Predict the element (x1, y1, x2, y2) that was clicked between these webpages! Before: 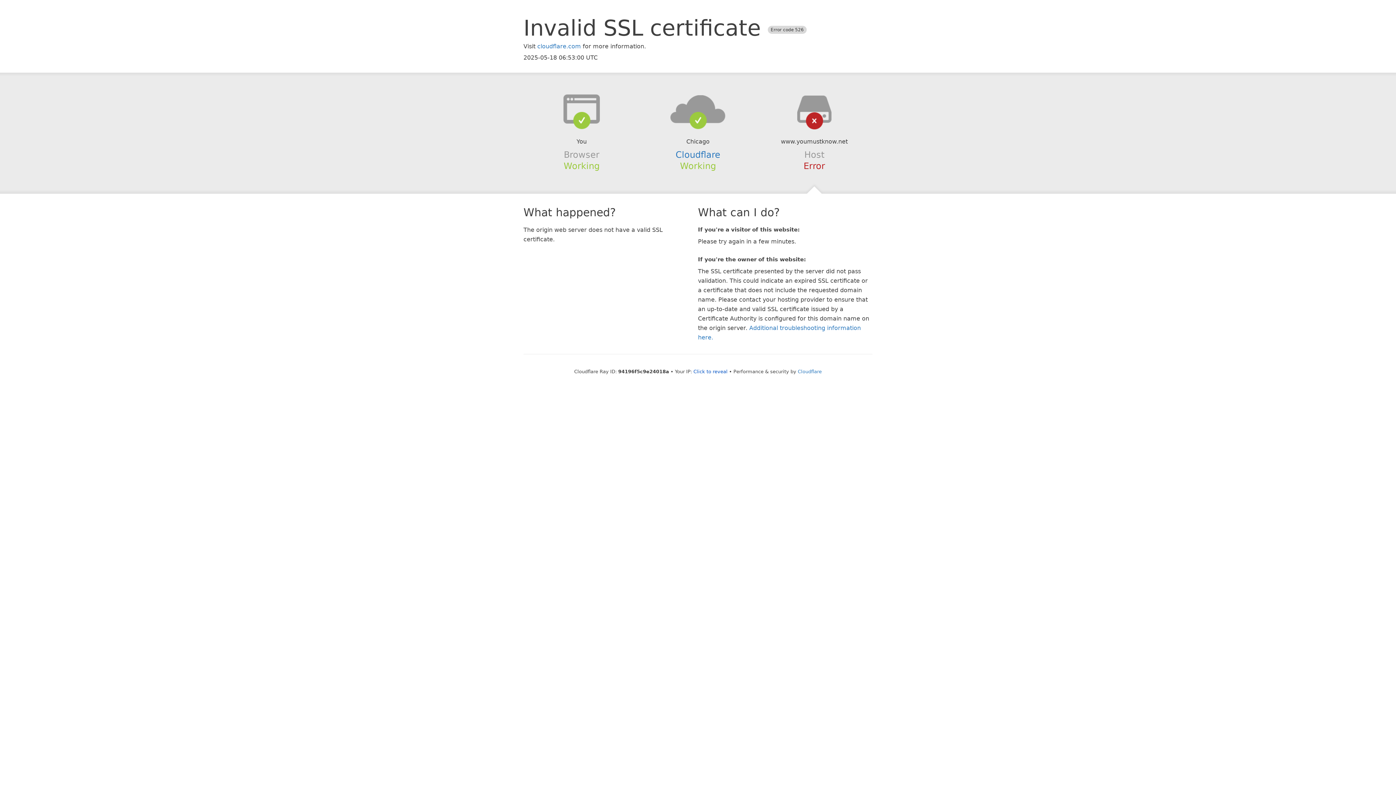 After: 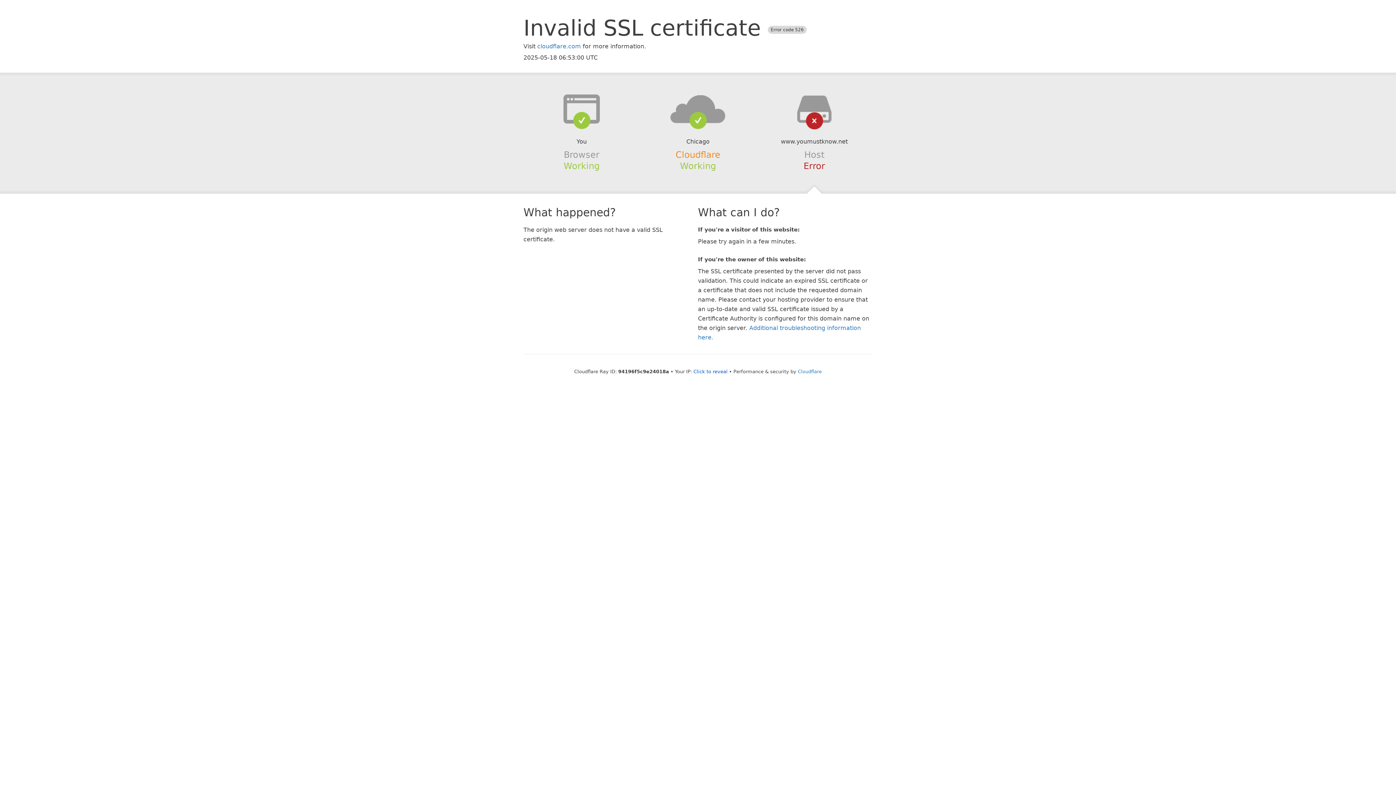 Action: bbox: (675, 149, 720, 159) label: Cloudflare